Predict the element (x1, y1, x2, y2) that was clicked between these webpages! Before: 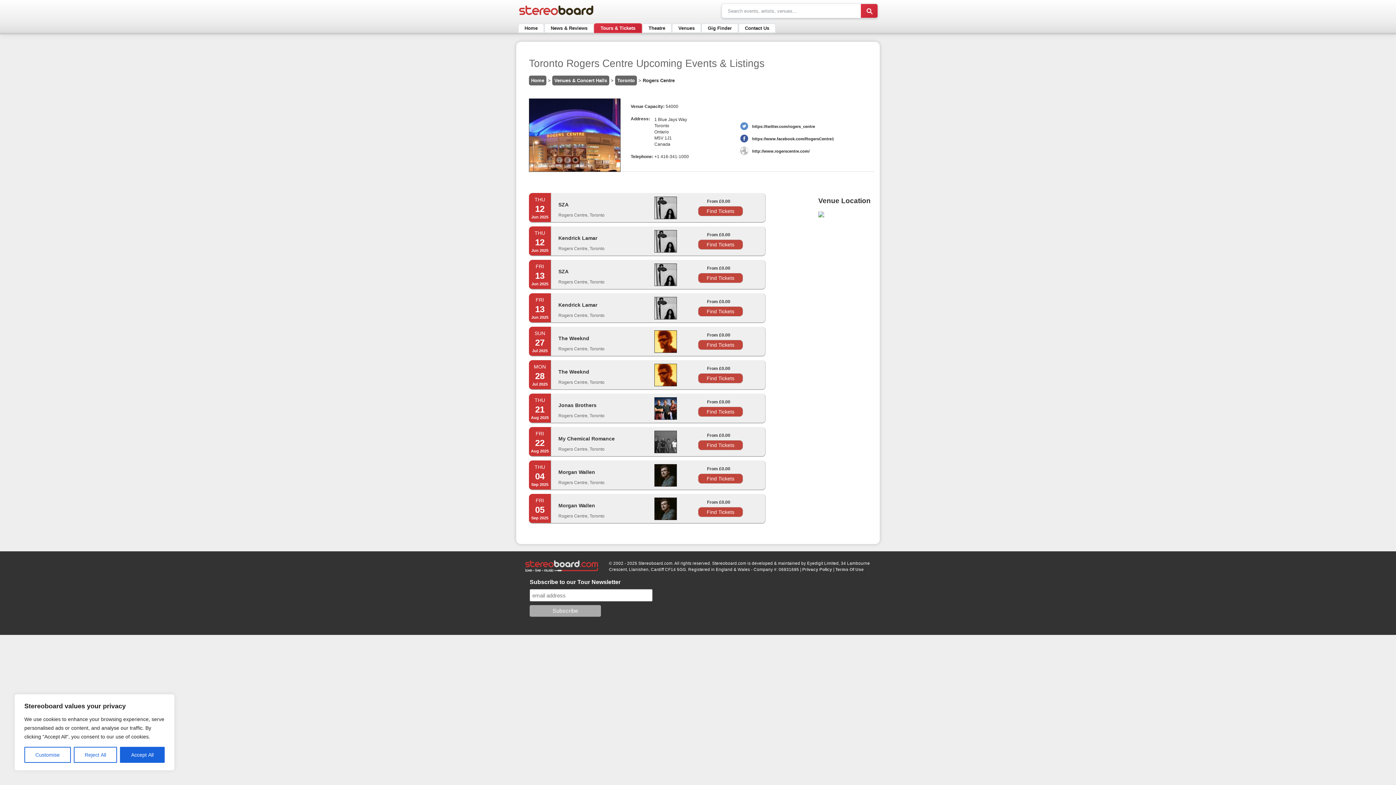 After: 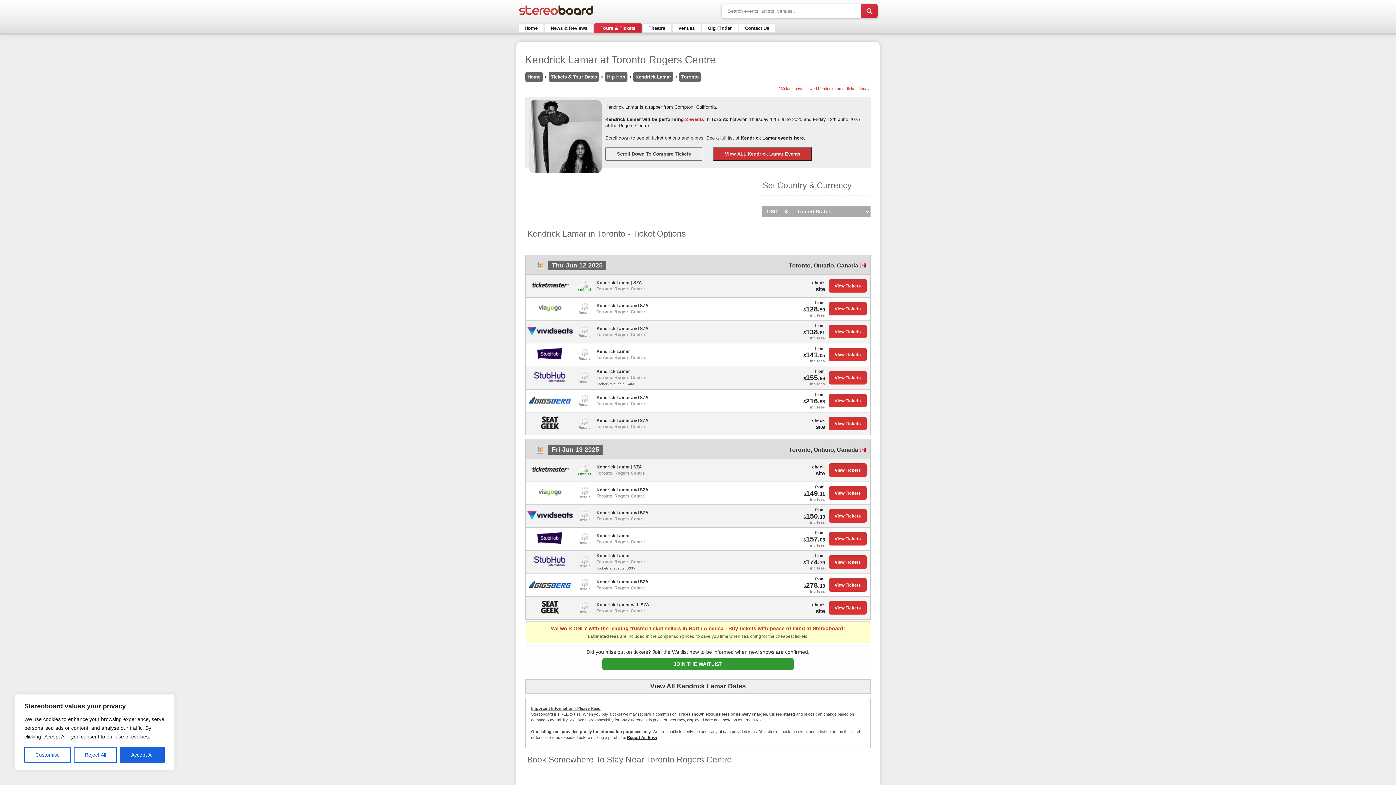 Action: label: Find Tickets bbox: (698, 306, 743, 316)